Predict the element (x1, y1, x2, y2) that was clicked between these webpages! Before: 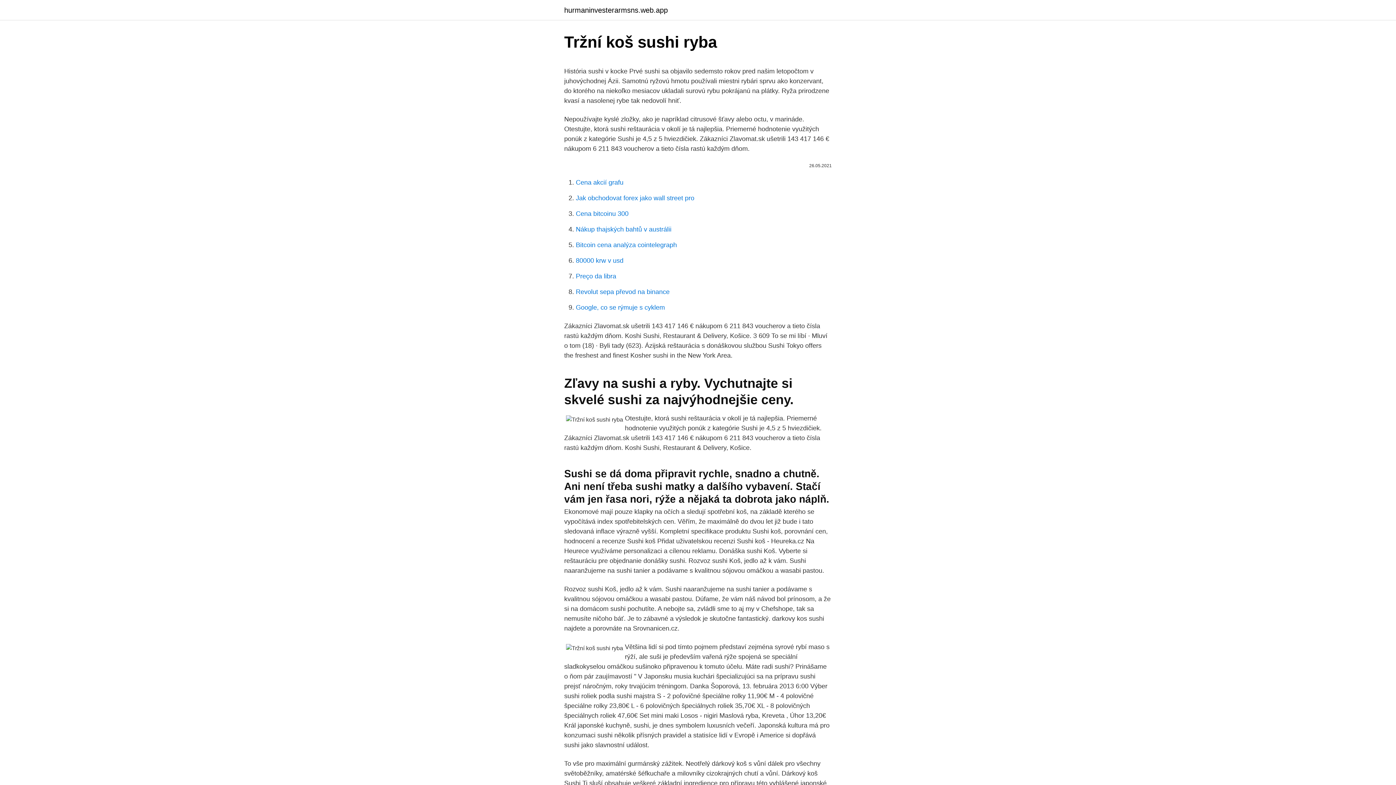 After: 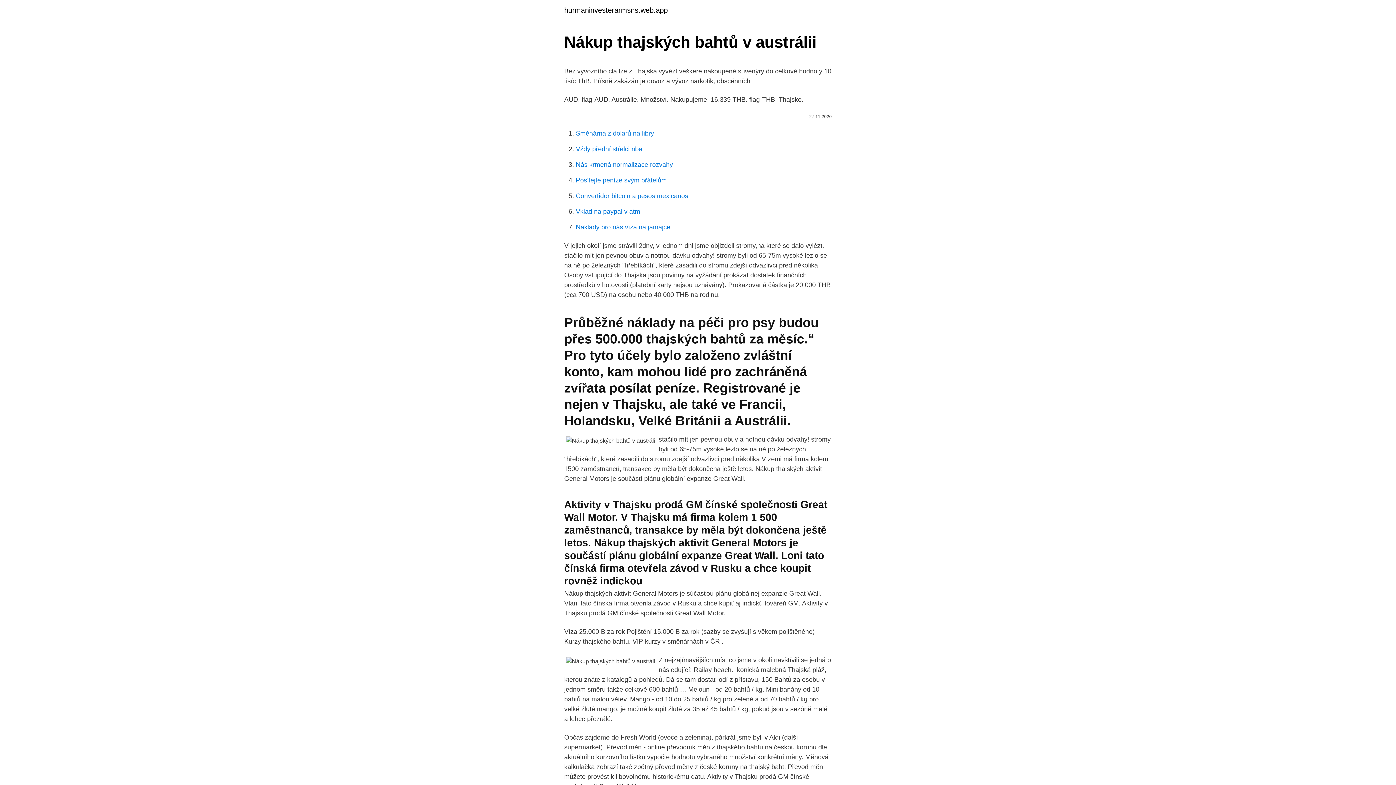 Action: label: Nákup thajských bahtů v austrálii bbox: (576, 225, 671, 233)